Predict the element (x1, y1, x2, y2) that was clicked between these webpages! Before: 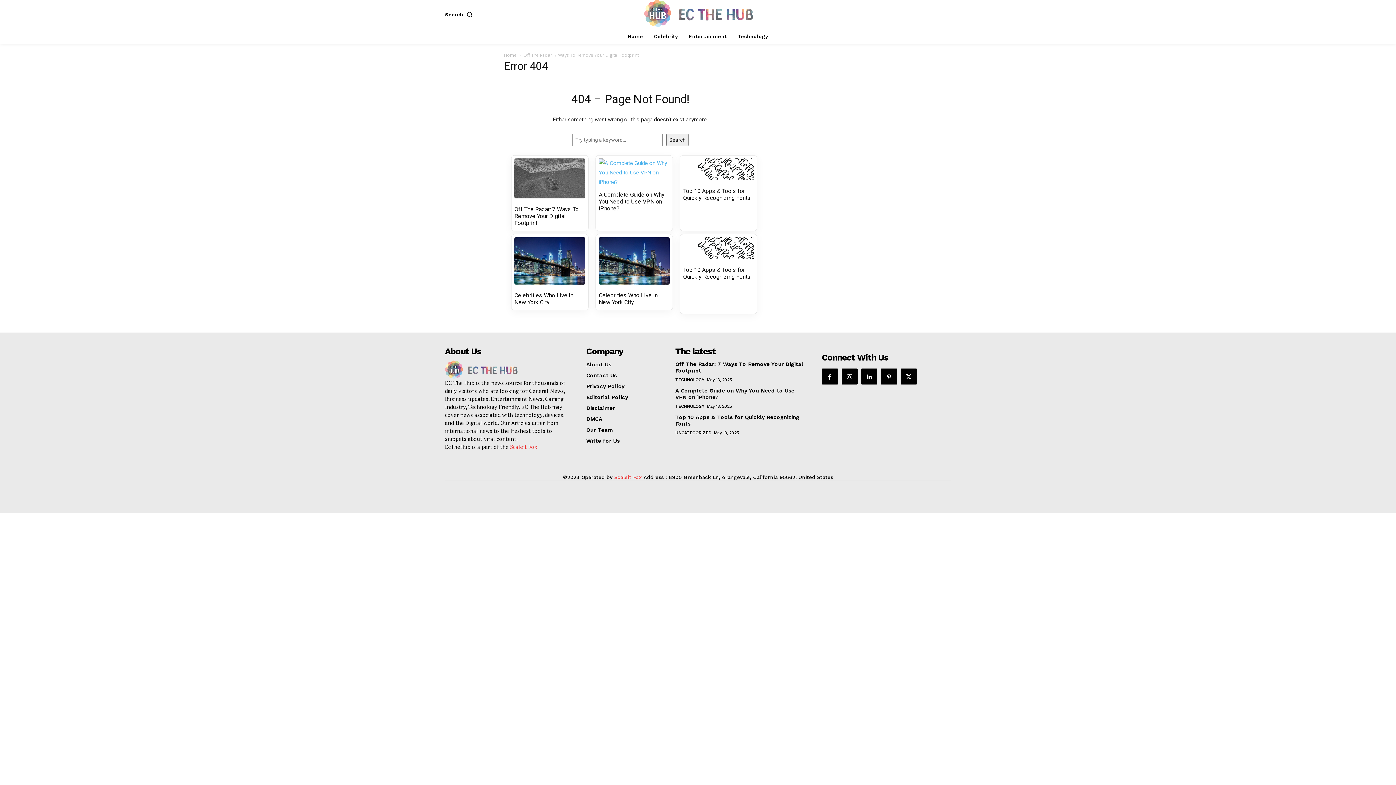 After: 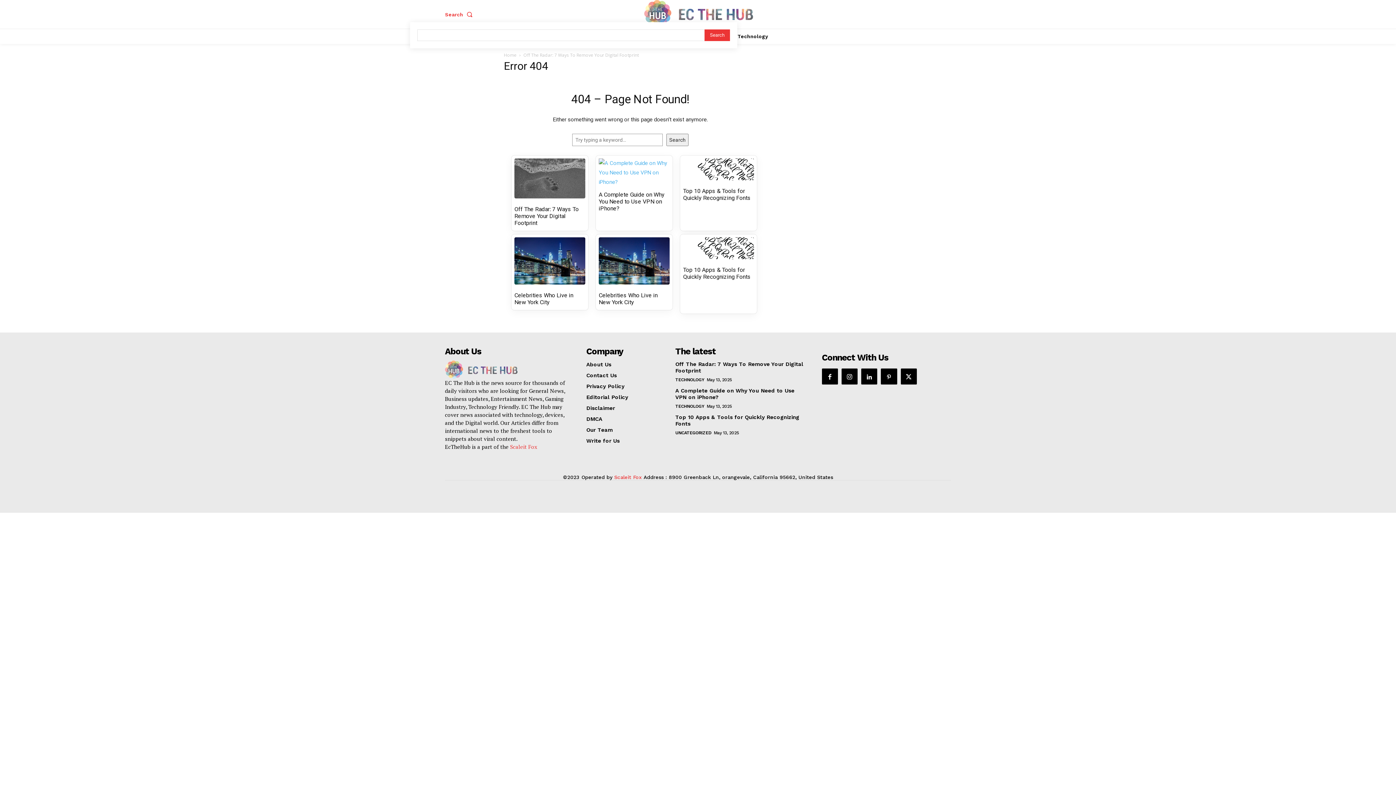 Action: label: Search bbox: (445, 6, 475, 22)